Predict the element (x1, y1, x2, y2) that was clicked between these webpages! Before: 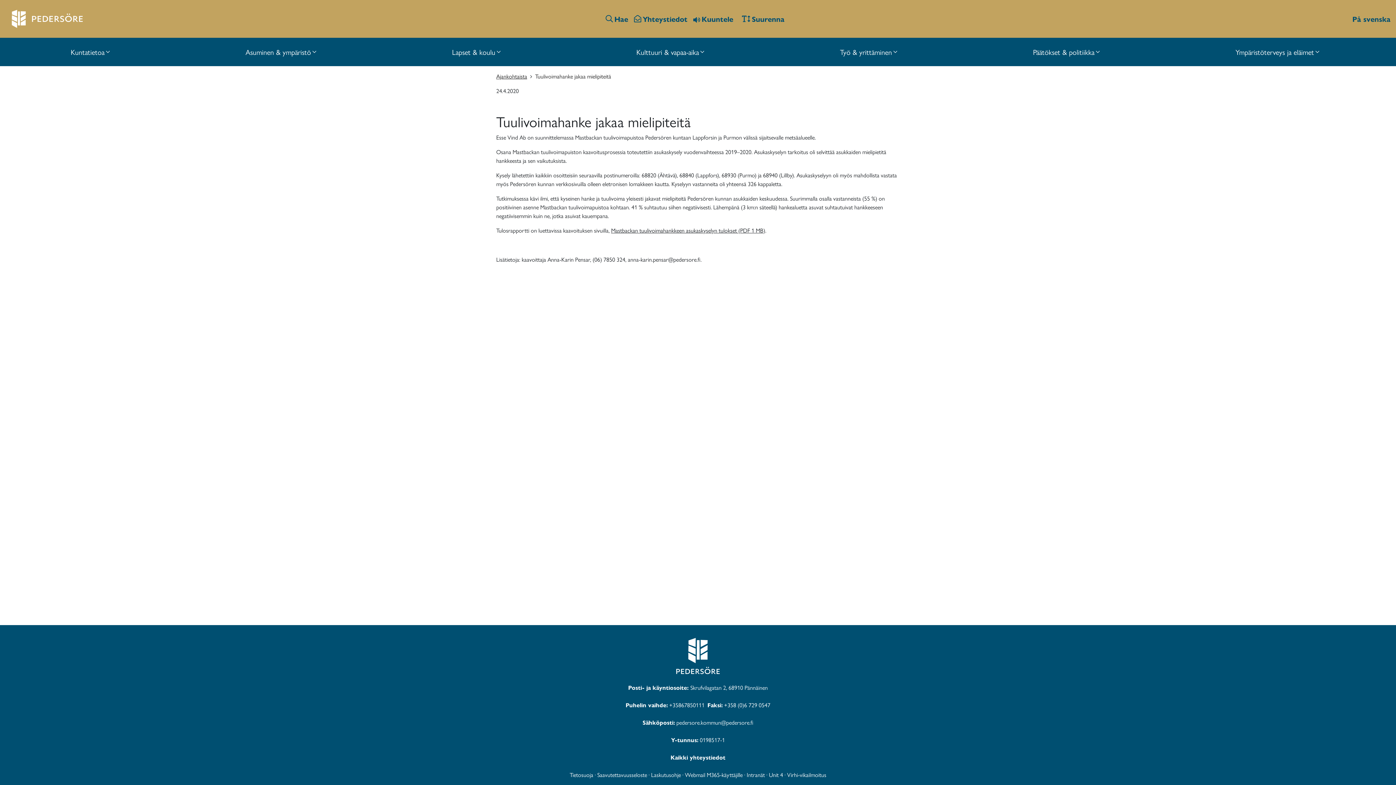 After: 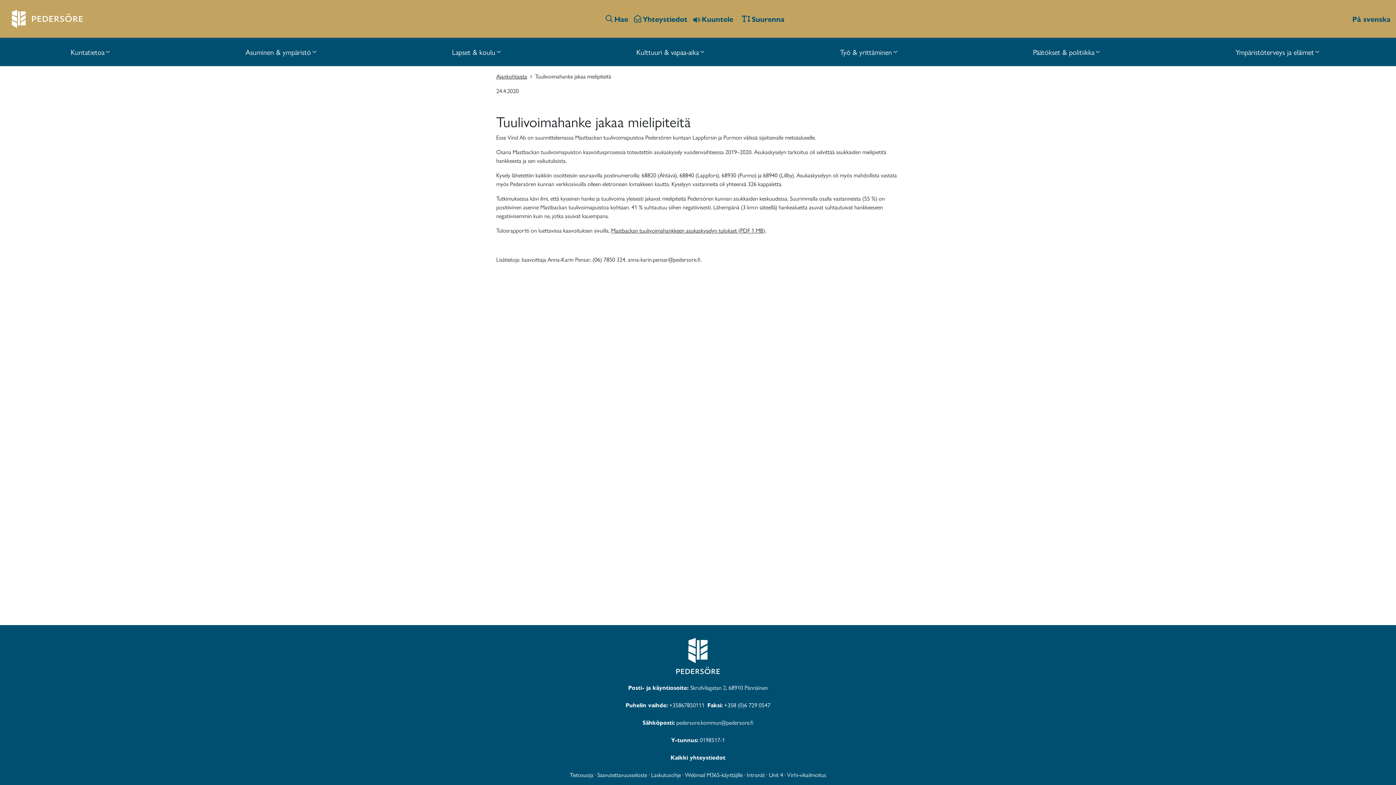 Action: bbox: (685, 770, 742, 779) label: Webmail M365-käyttäjille